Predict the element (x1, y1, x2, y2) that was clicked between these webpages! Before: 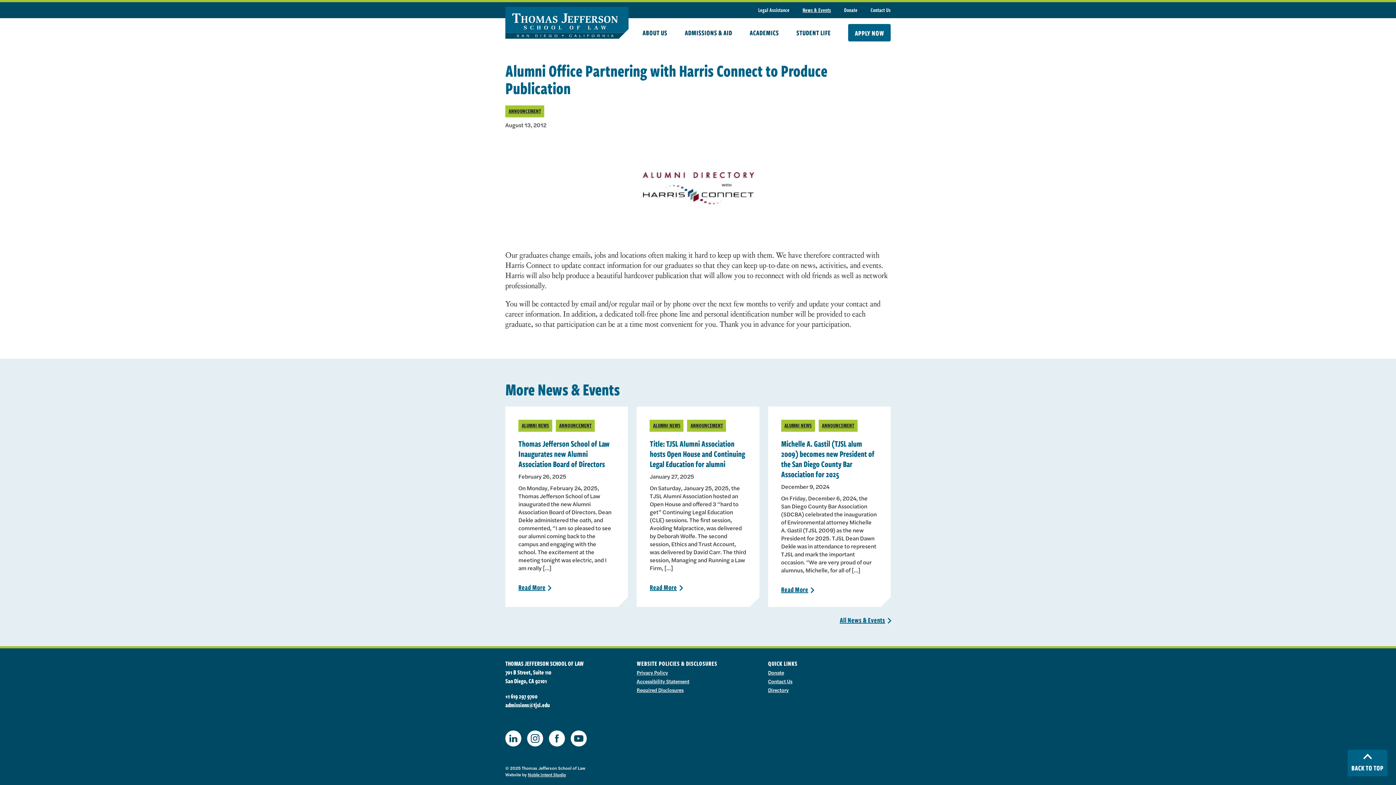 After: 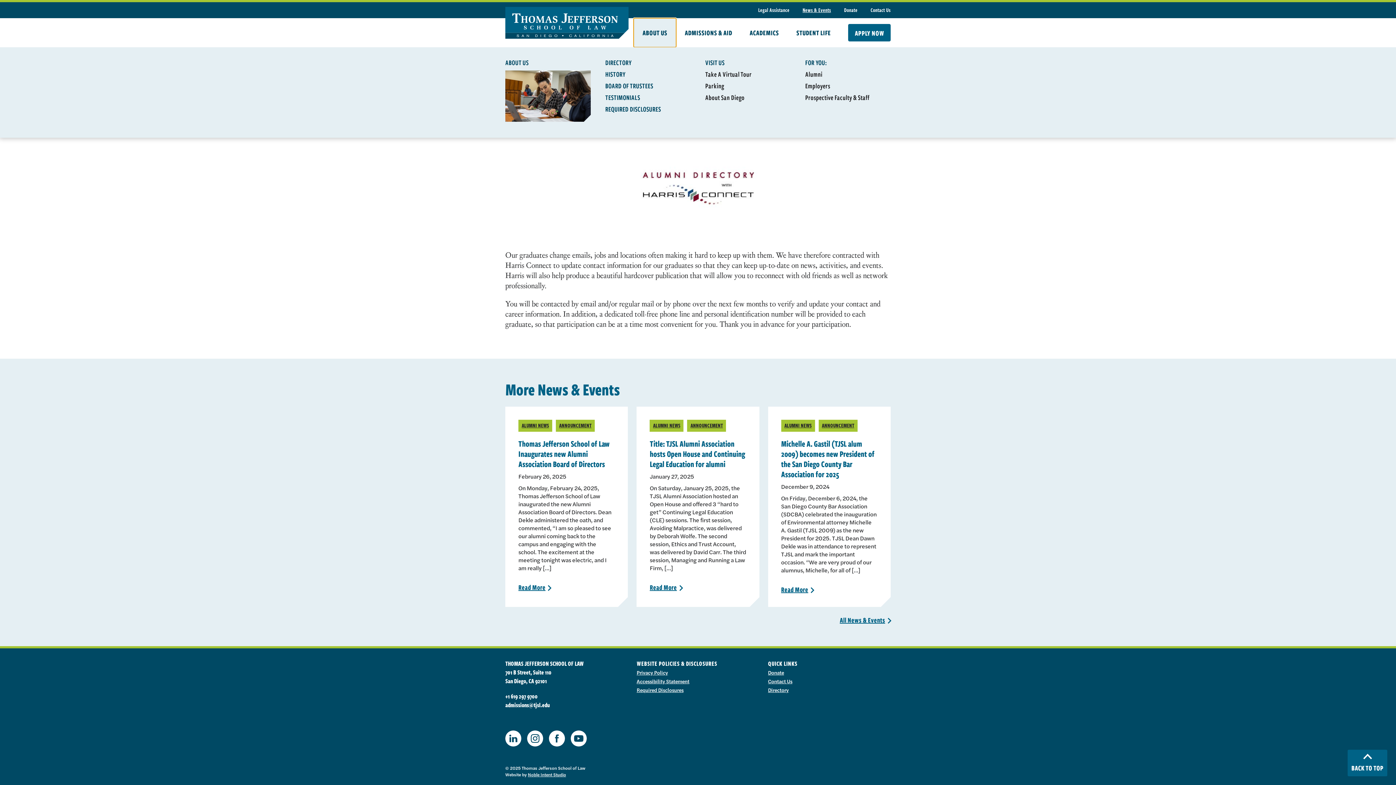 Action: bbox: (633, 18, 676, 47) label: ABOUT US